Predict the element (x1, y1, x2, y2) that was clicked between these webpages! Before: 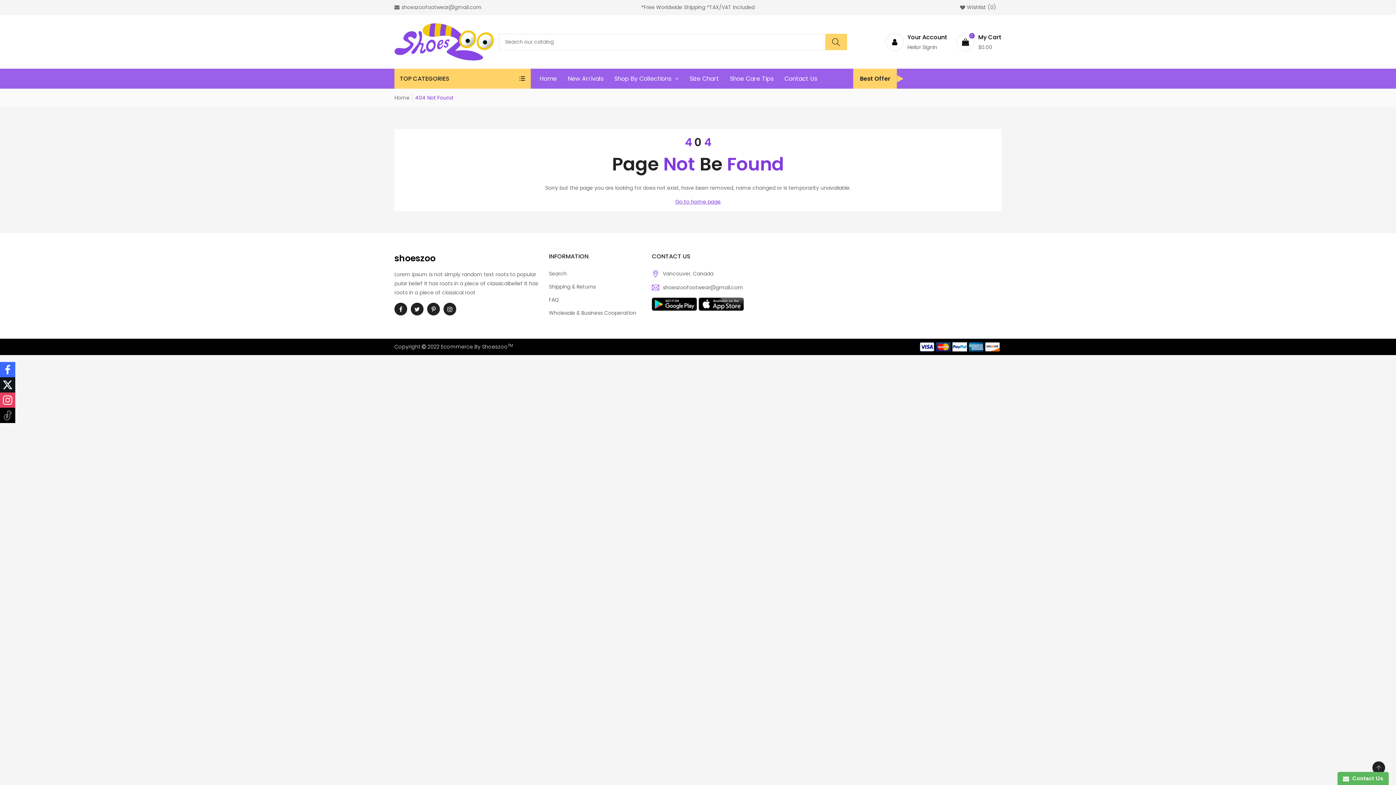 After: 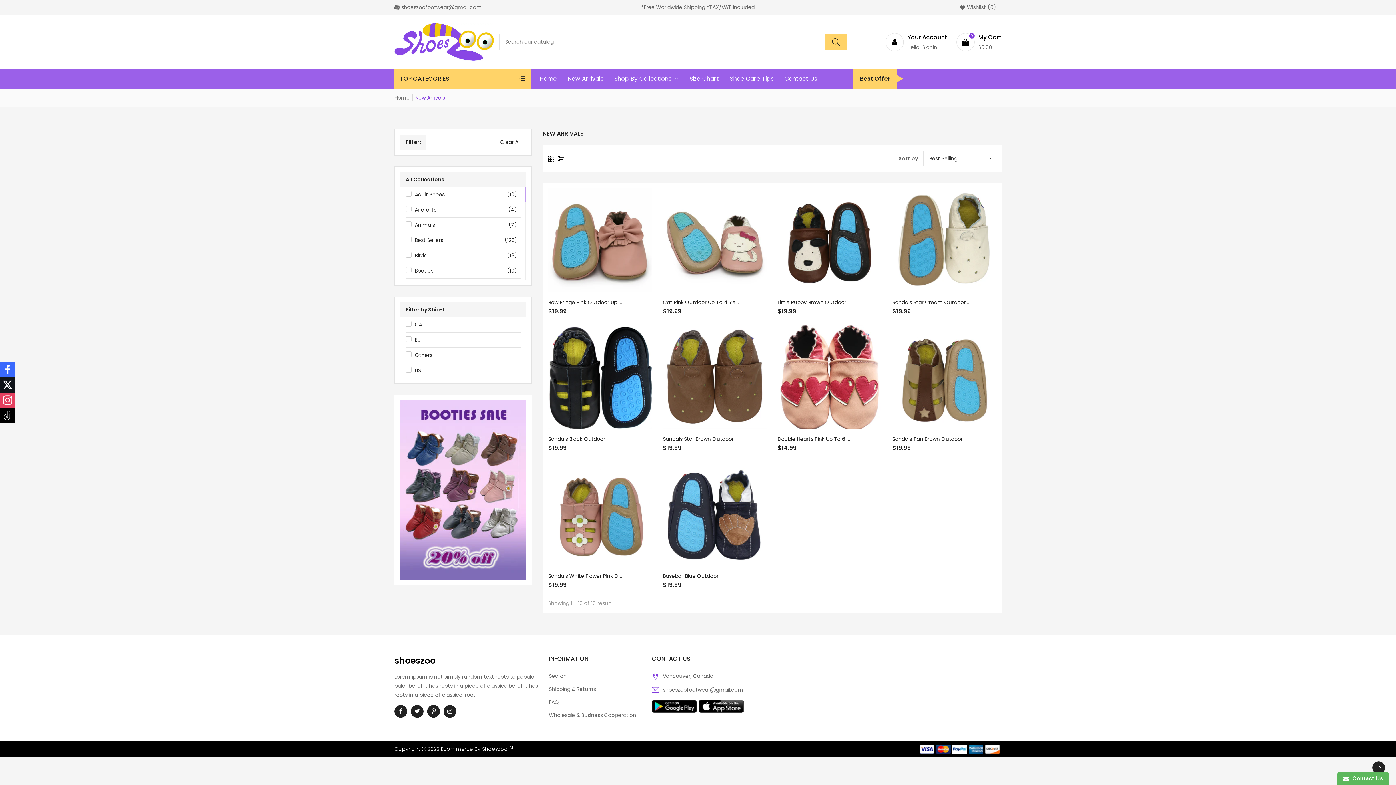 Action: bbox: (562, 68, 609, 88) label: New Arrivals